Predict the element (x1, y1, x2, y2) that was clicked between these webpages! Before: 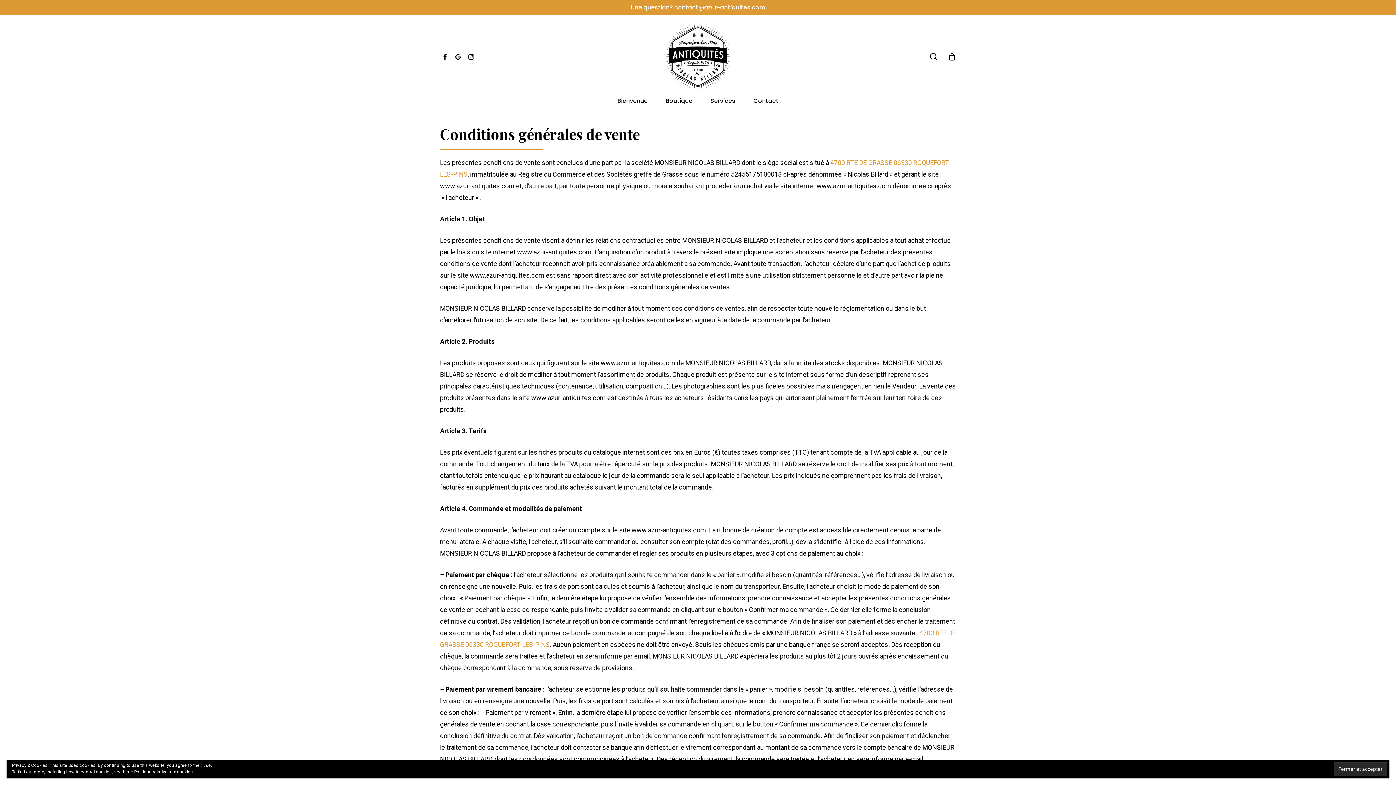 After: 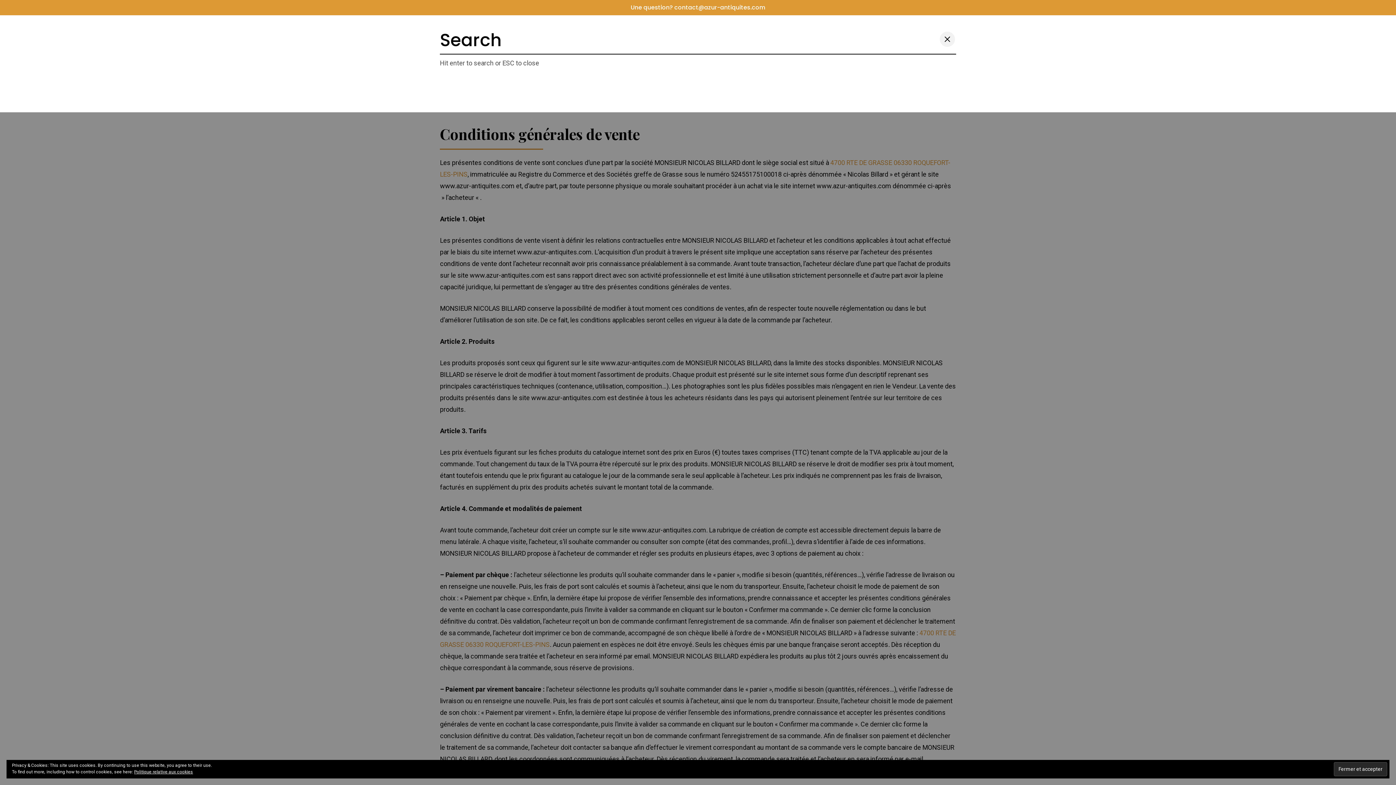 Action: bbox: (929, 52, 938, 60) label: search